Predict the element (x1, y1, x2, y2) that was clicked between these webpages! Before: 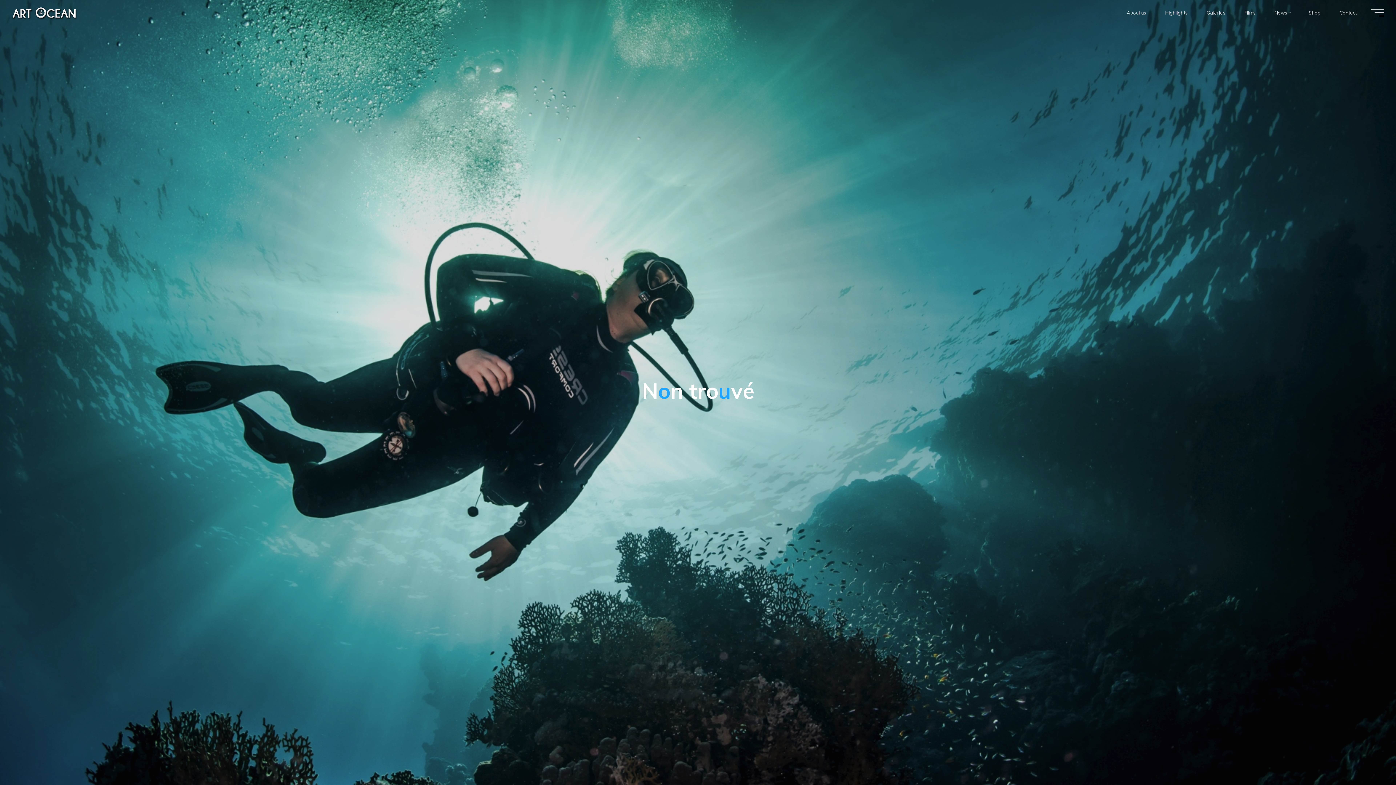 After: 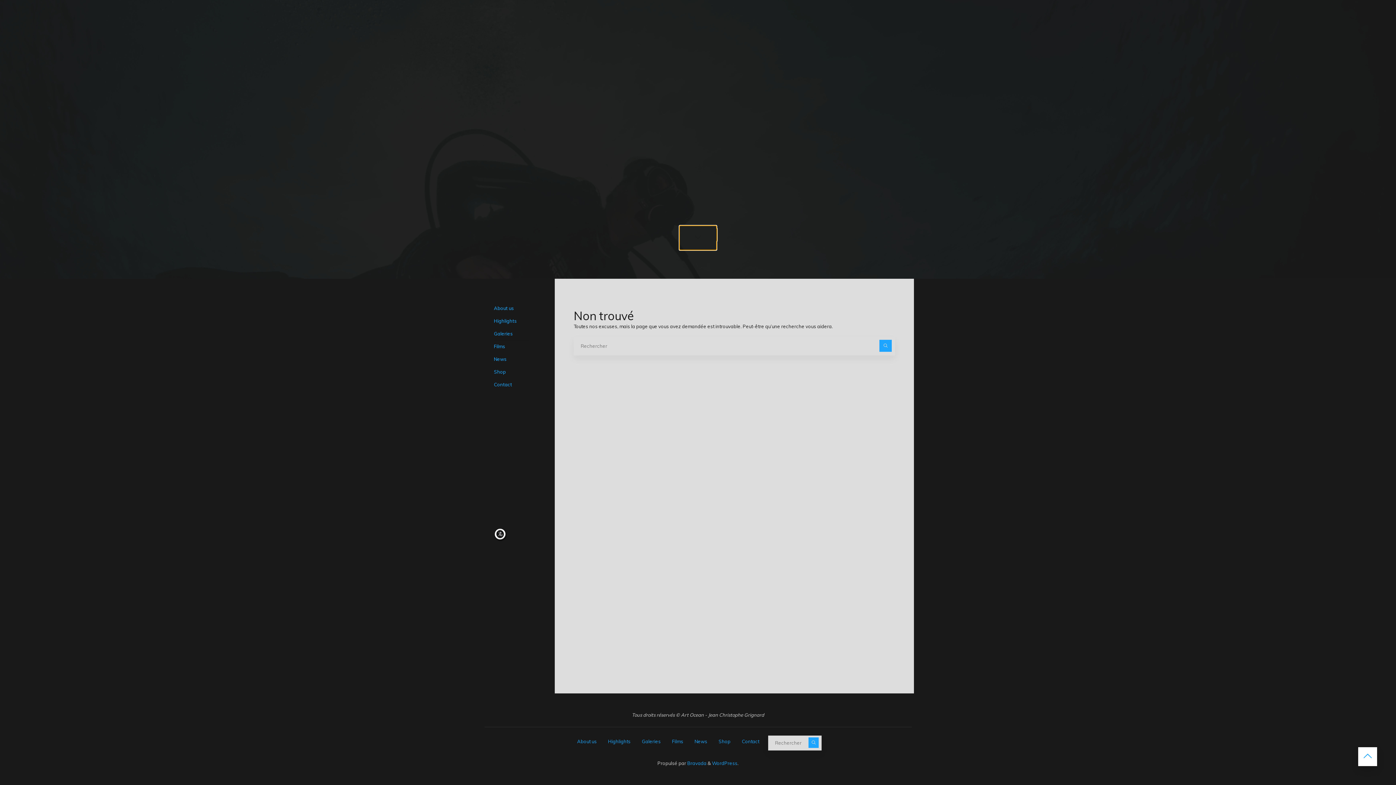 Action: bbox: (680, 732, 716, 756)